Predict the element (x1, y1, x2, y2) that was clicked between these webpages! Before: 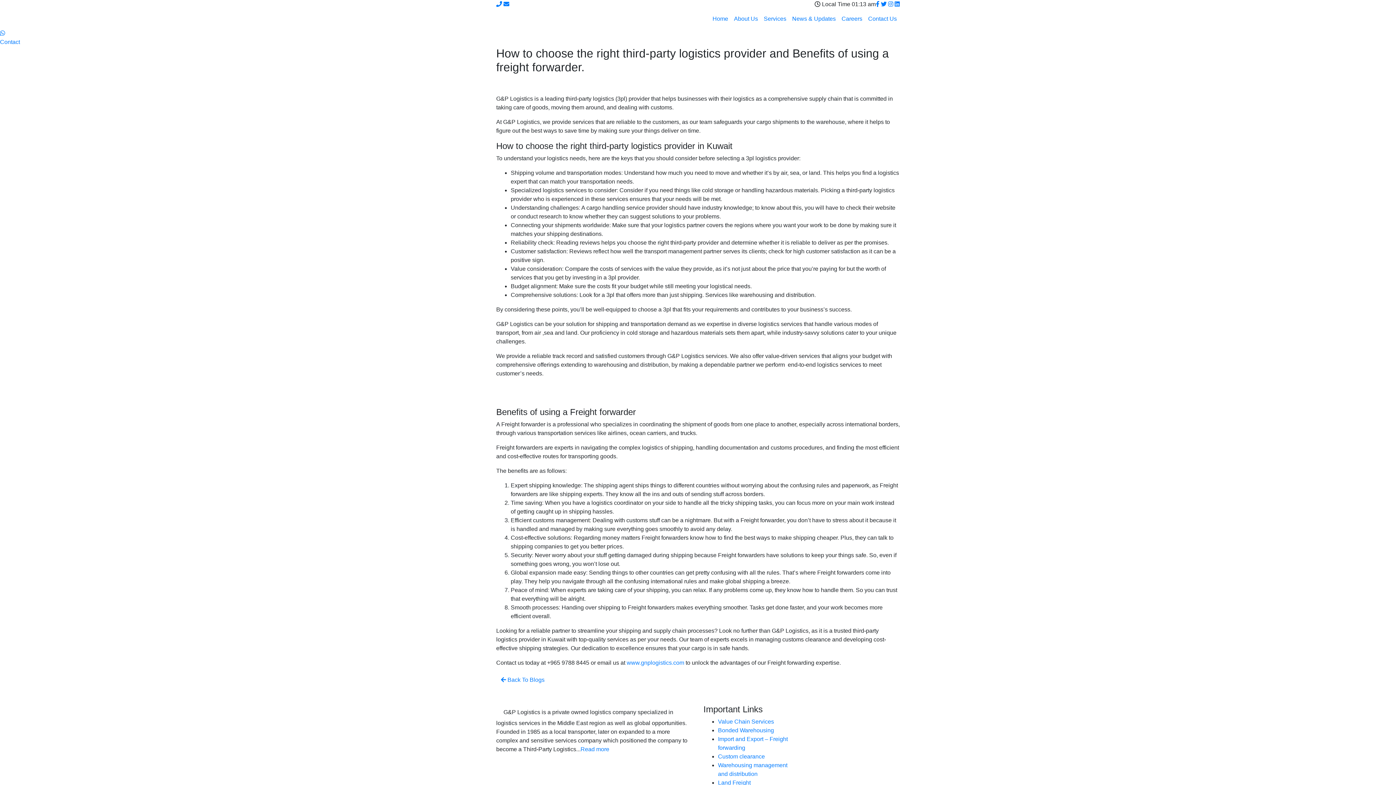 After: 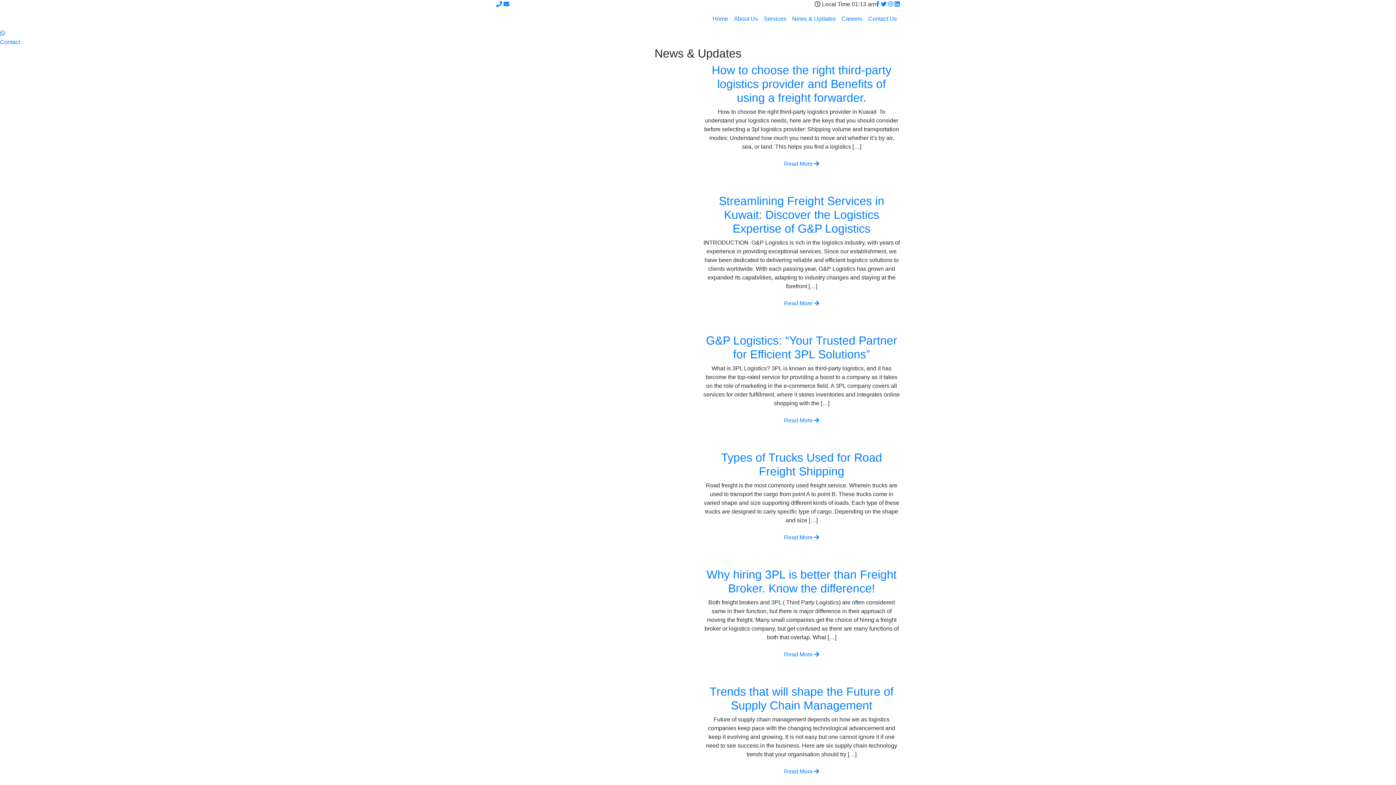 Action: bbox: (789, 11, 838, 26) label: News & Updates